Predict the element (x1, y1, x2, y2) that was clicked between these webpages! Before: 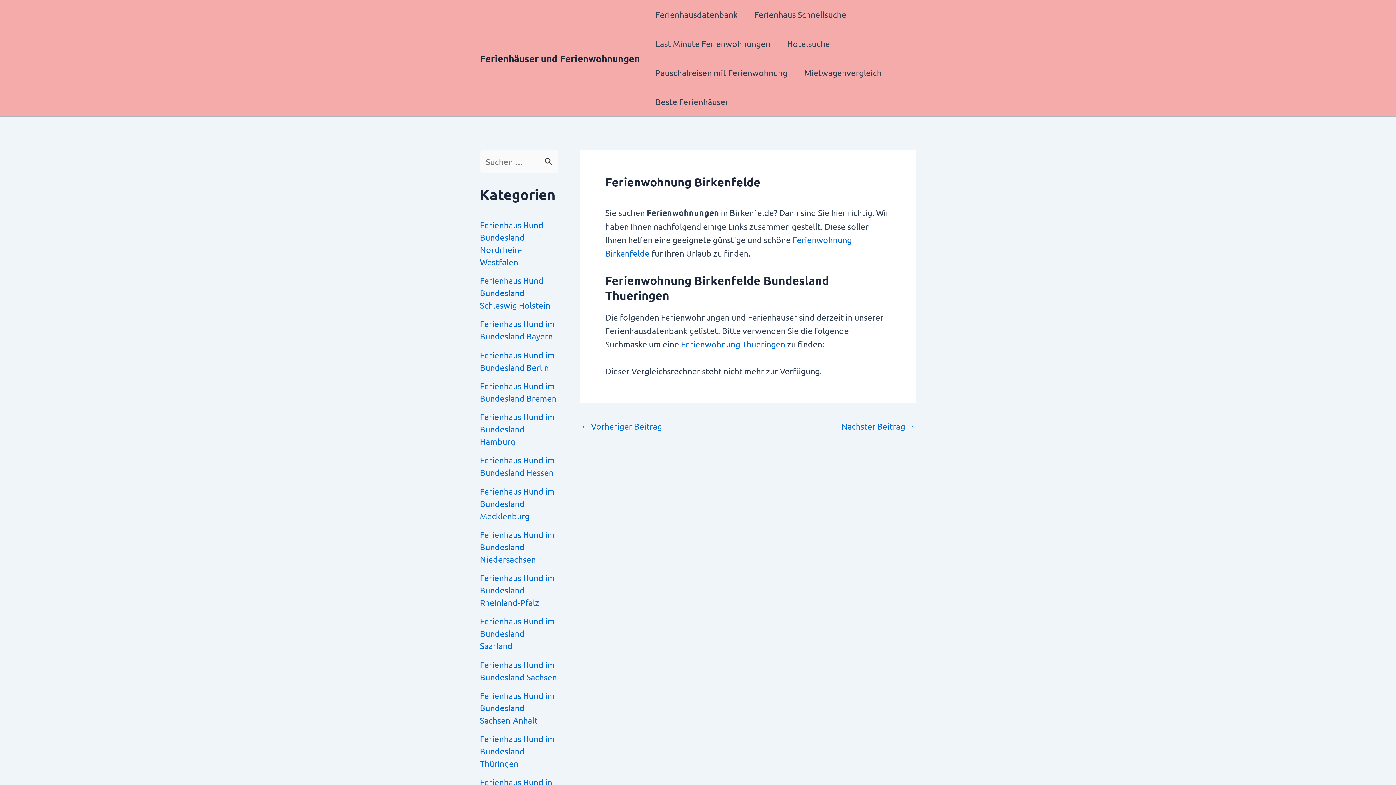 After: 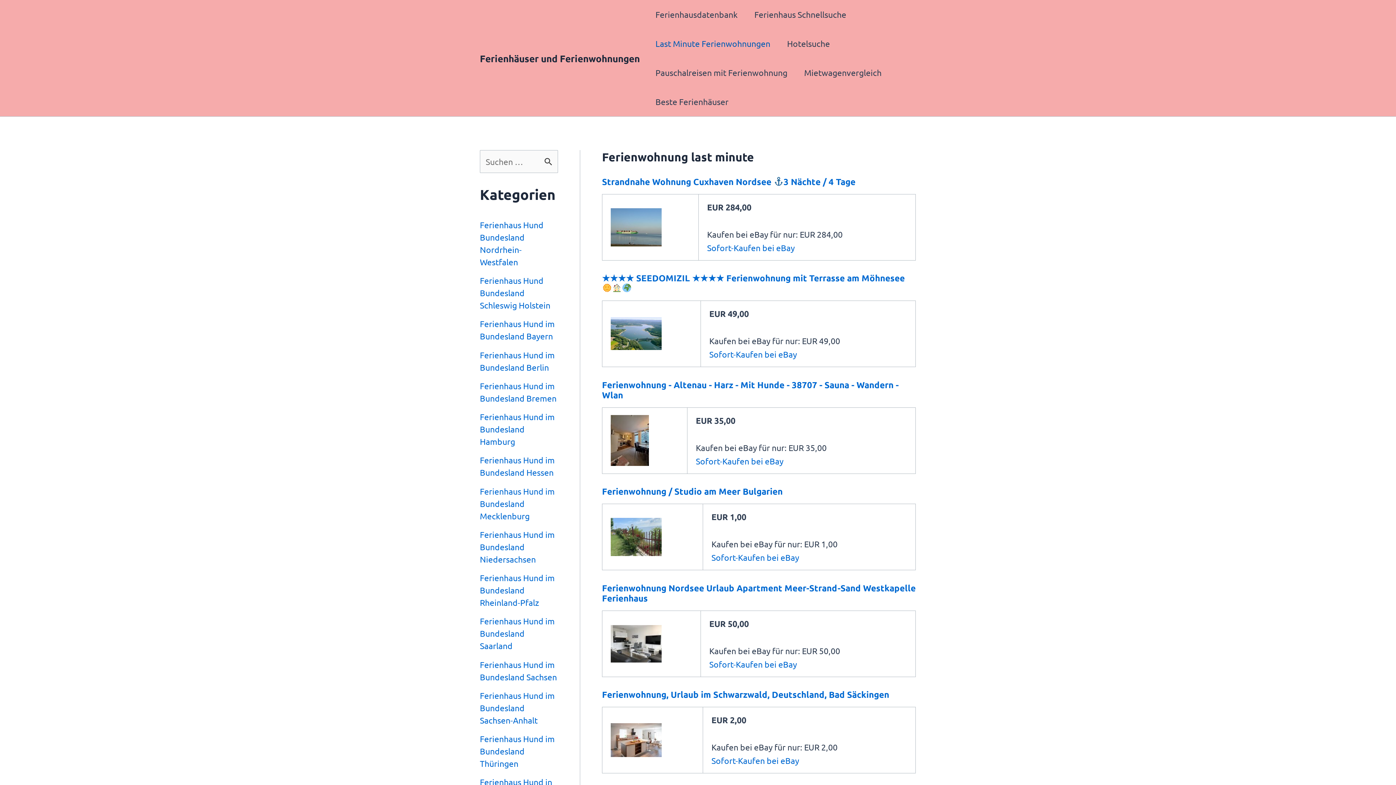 Action: label: Last Minute Ferienwohnungen bbox: (647, 29, 778, 58)